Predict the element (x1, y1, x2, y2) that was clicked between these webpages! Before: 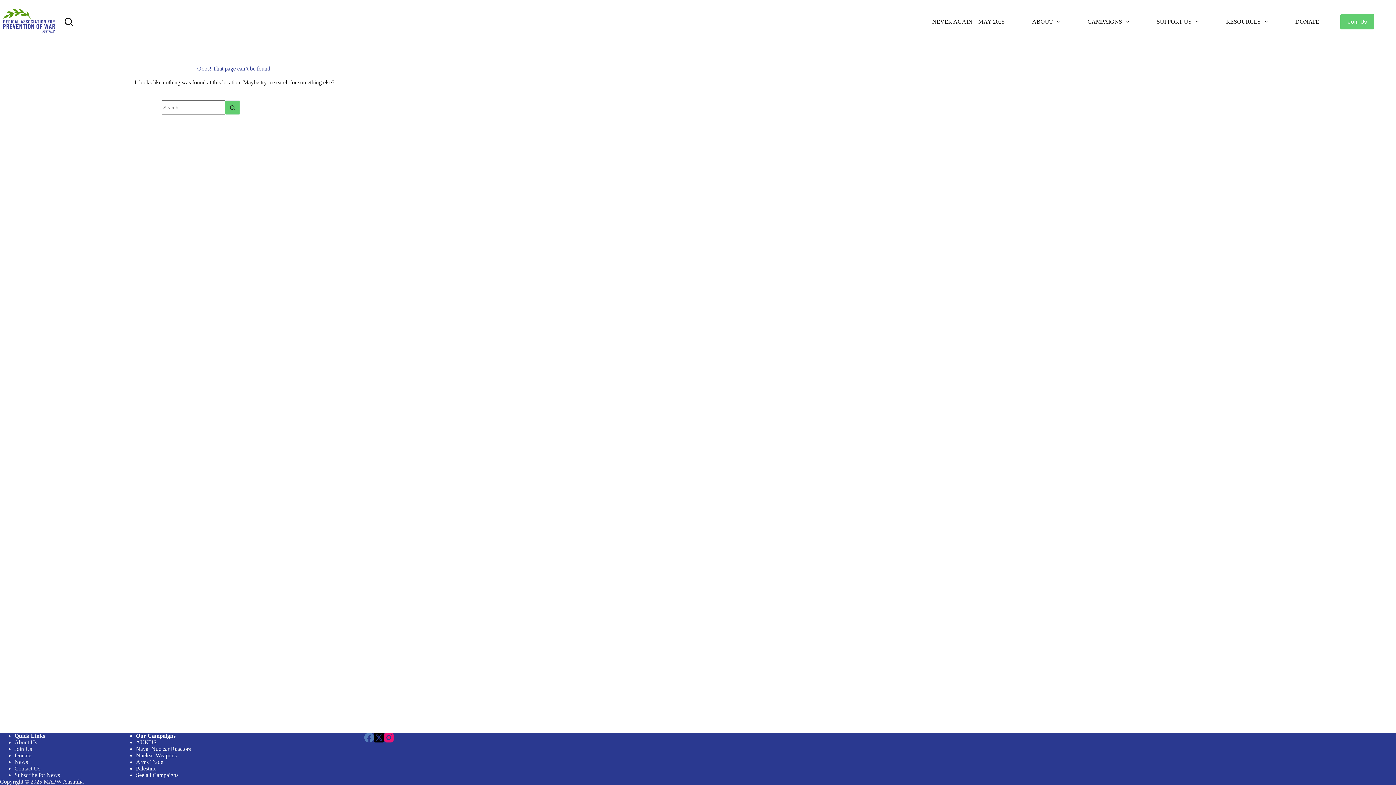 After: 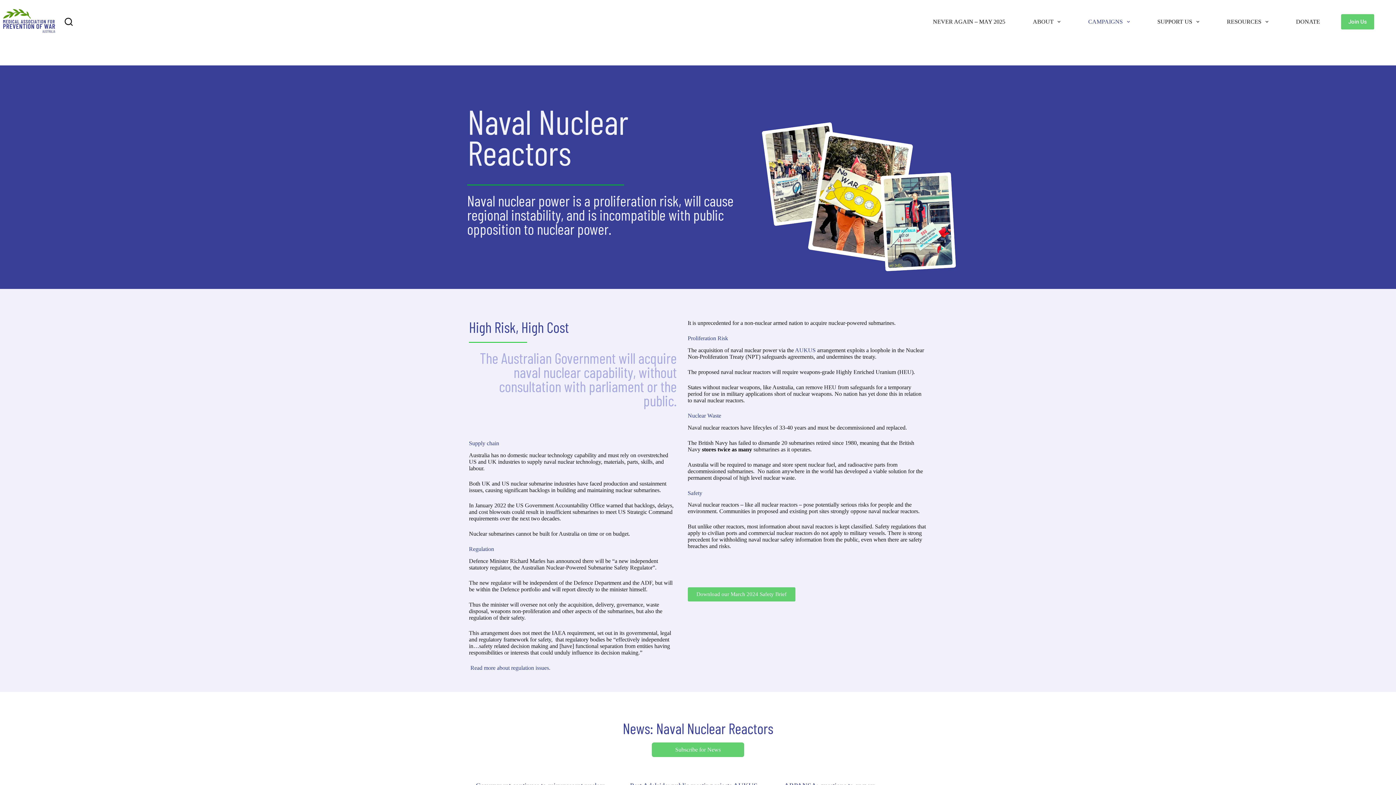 Action: bbox: (136, 746, 190, 752) label: Naval Nuclear Reactors